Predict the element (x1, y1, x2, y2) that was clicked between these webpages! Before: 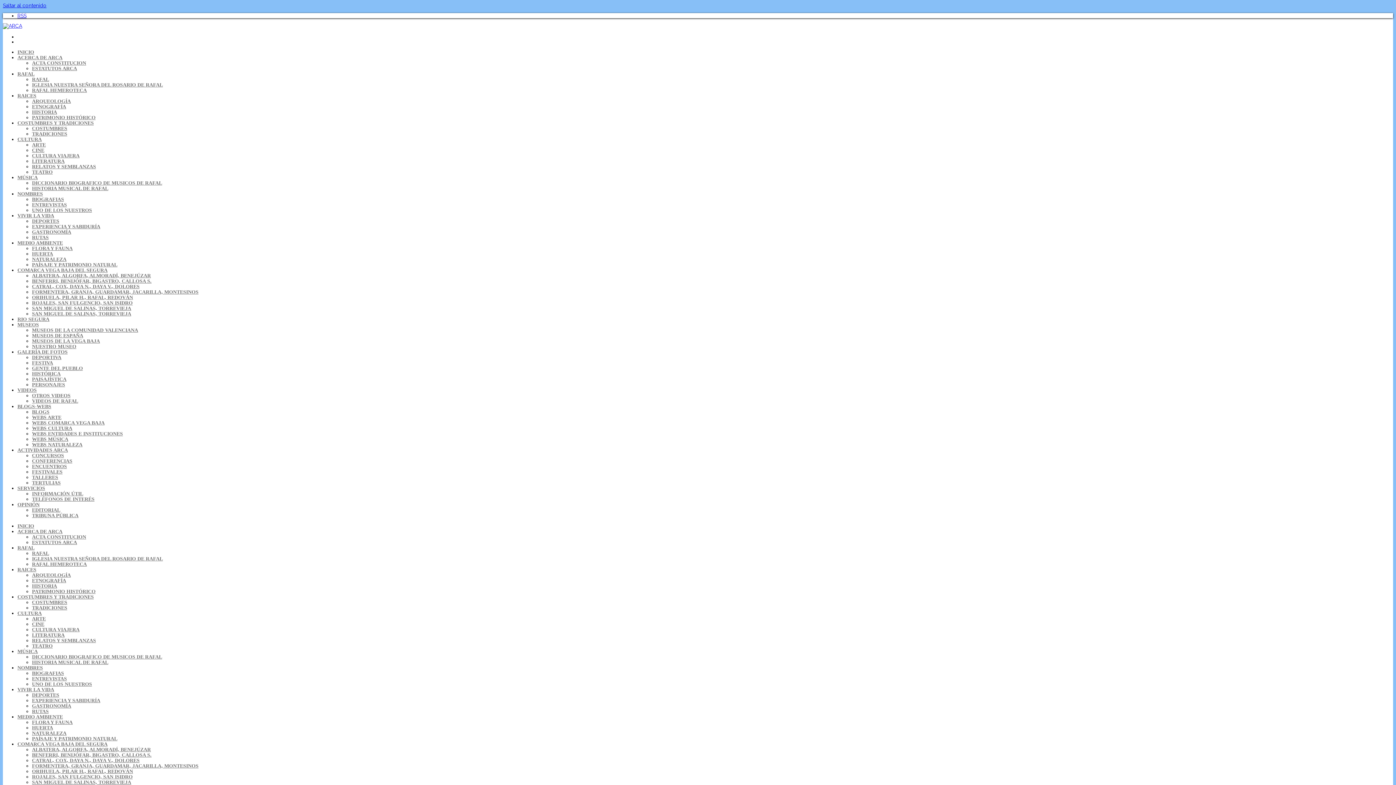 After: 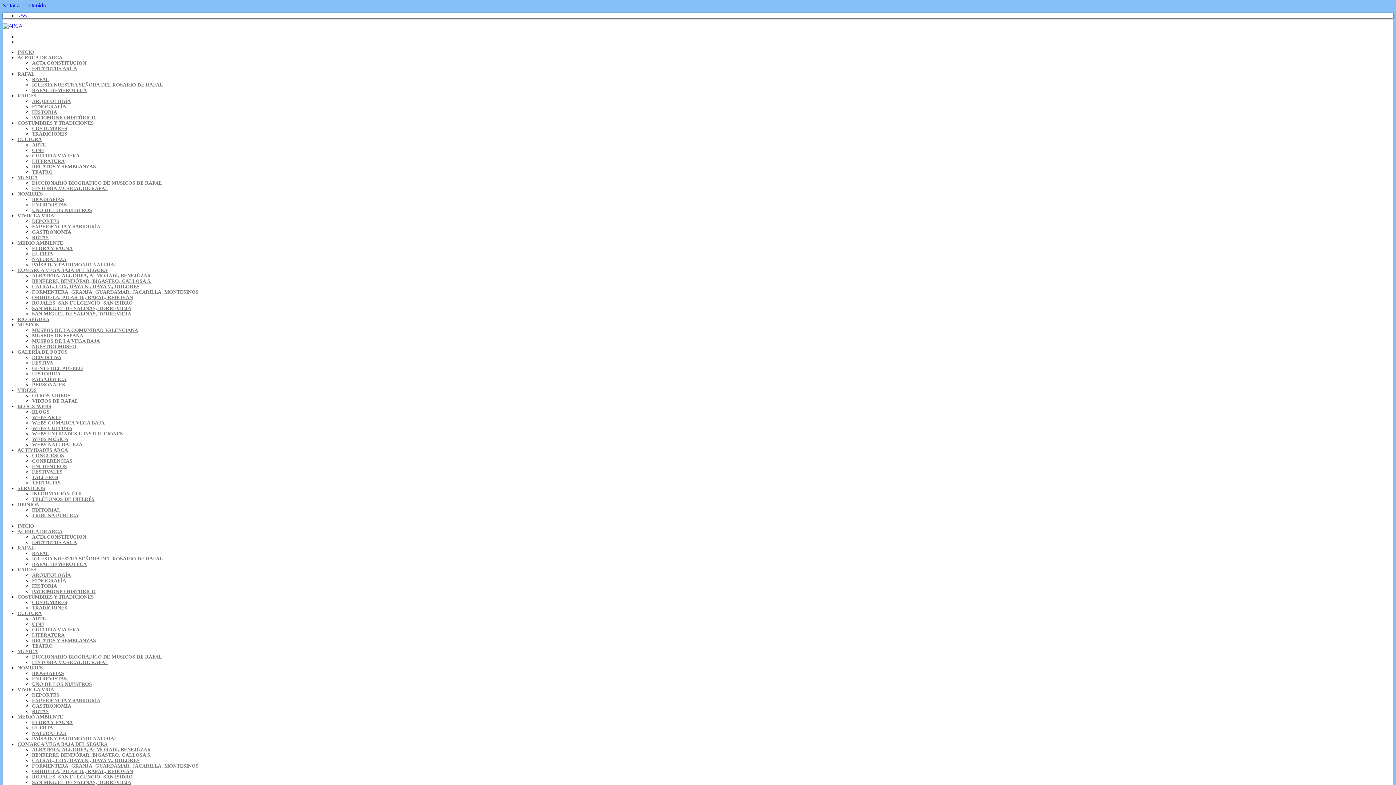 Action: bbox: (32, 730, 66, 736) label: NATURALEZA